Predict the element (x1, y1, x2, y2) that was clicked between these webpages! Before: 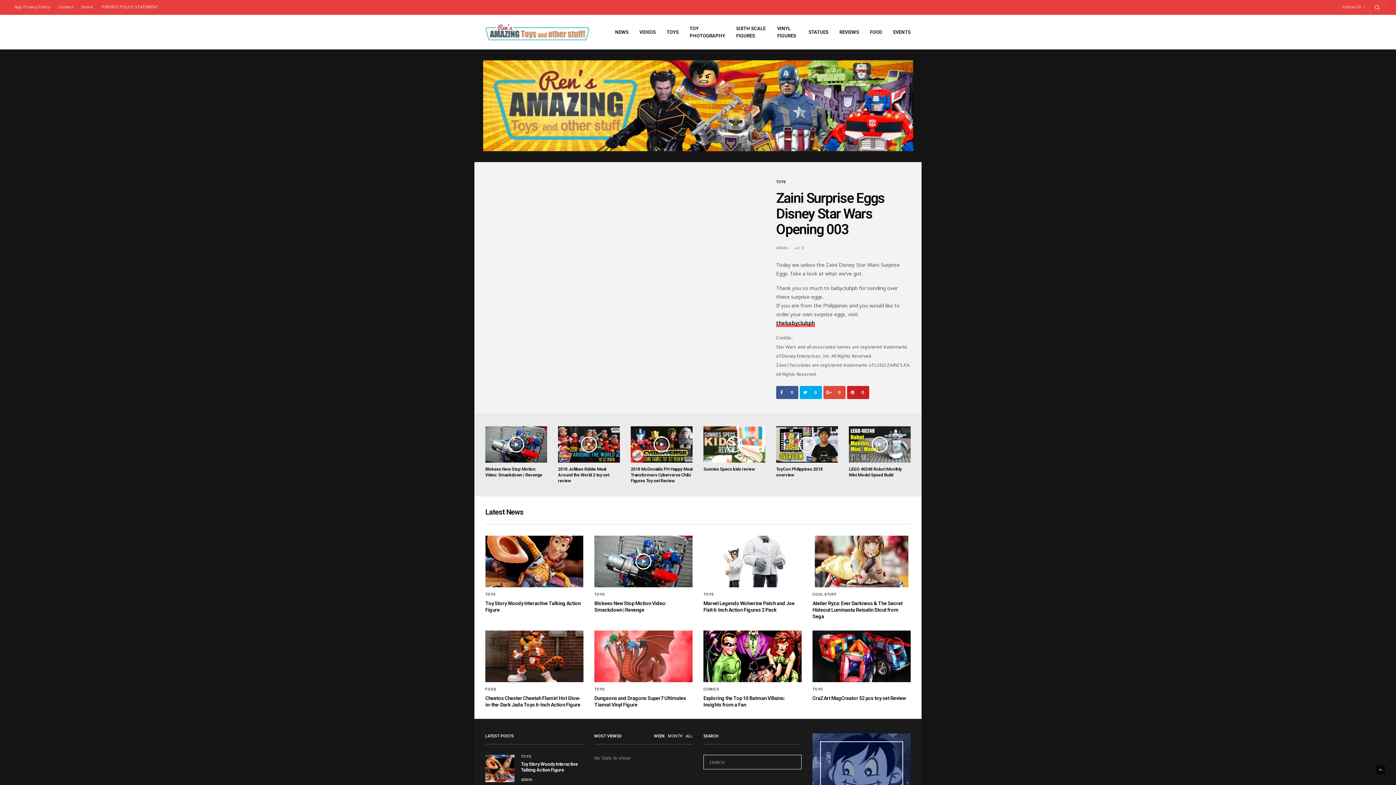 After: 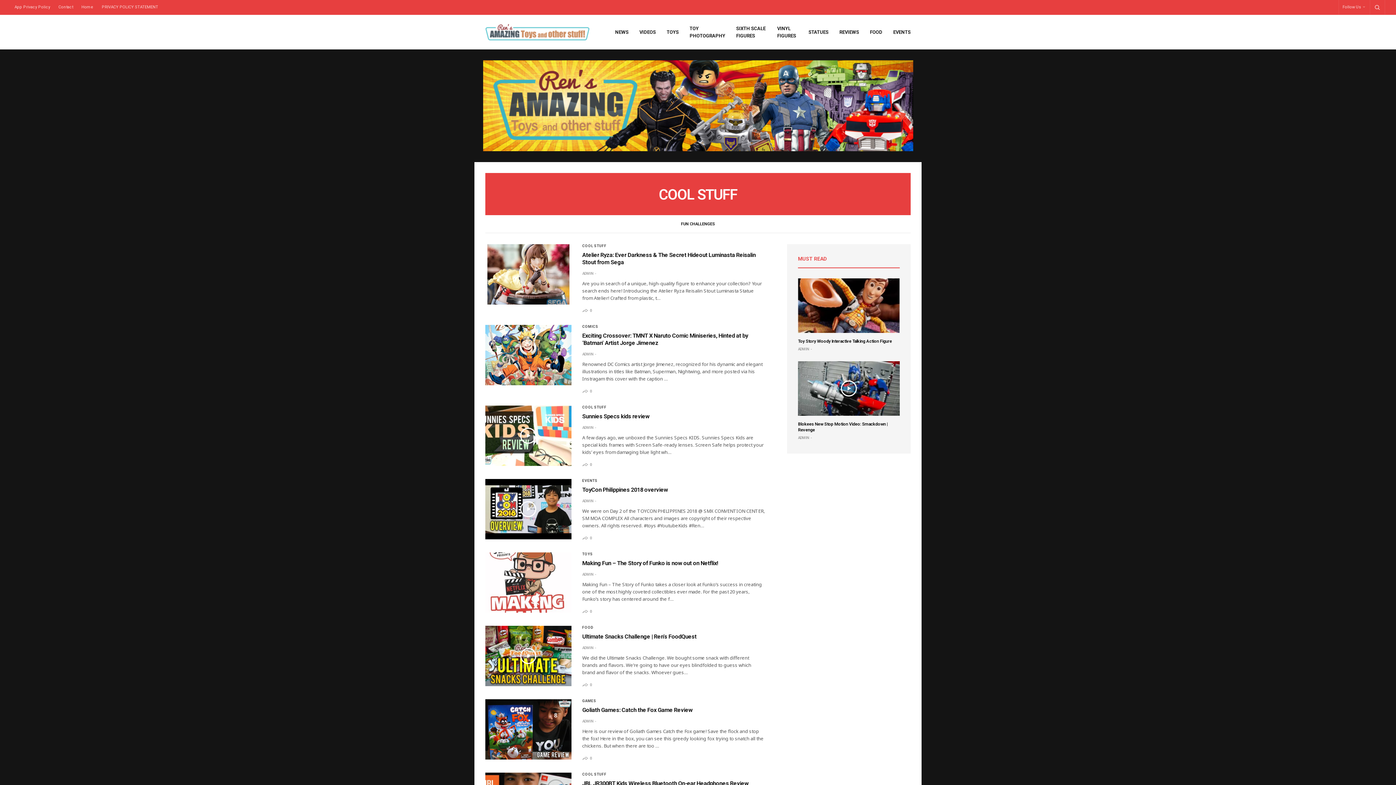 Action: bbox: (812, 593, 837, 596) label: COOL STUFF